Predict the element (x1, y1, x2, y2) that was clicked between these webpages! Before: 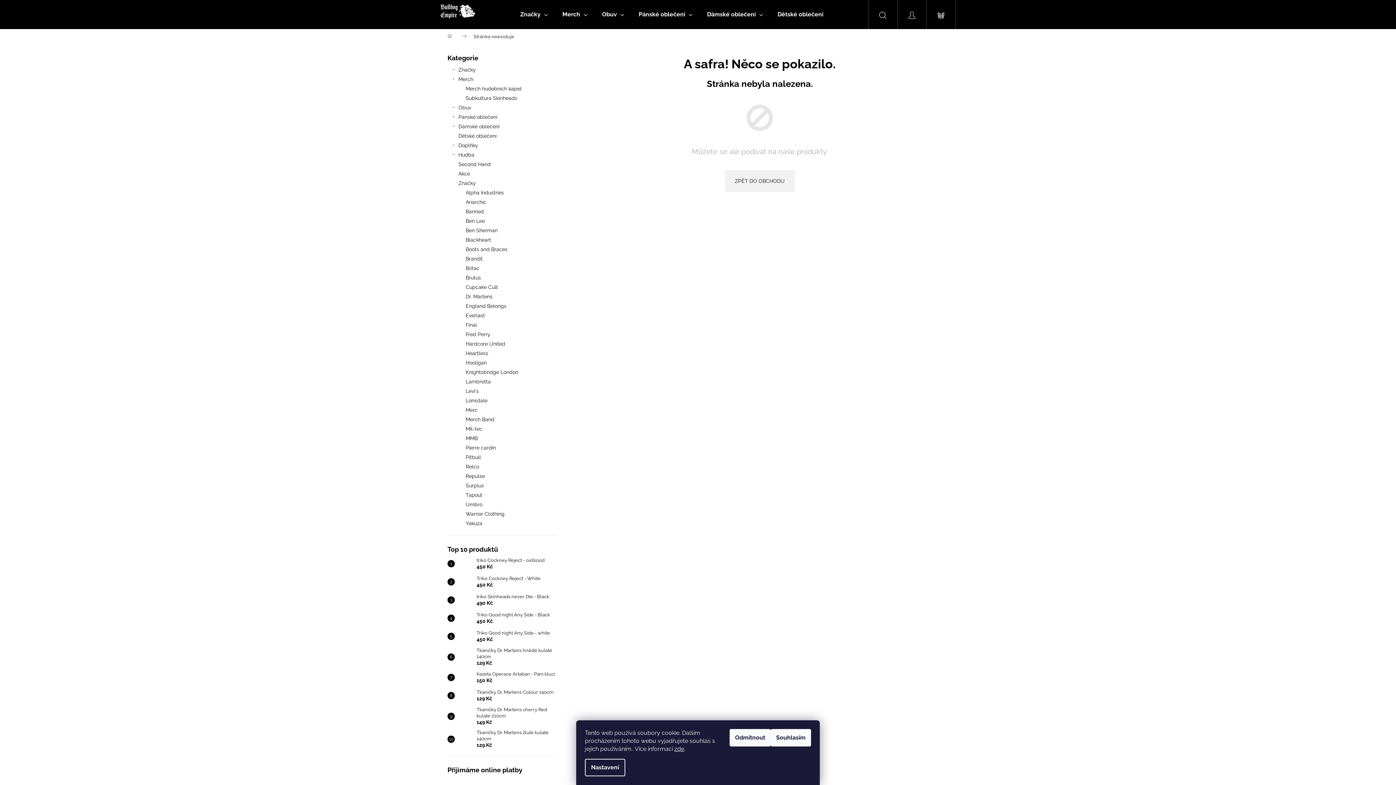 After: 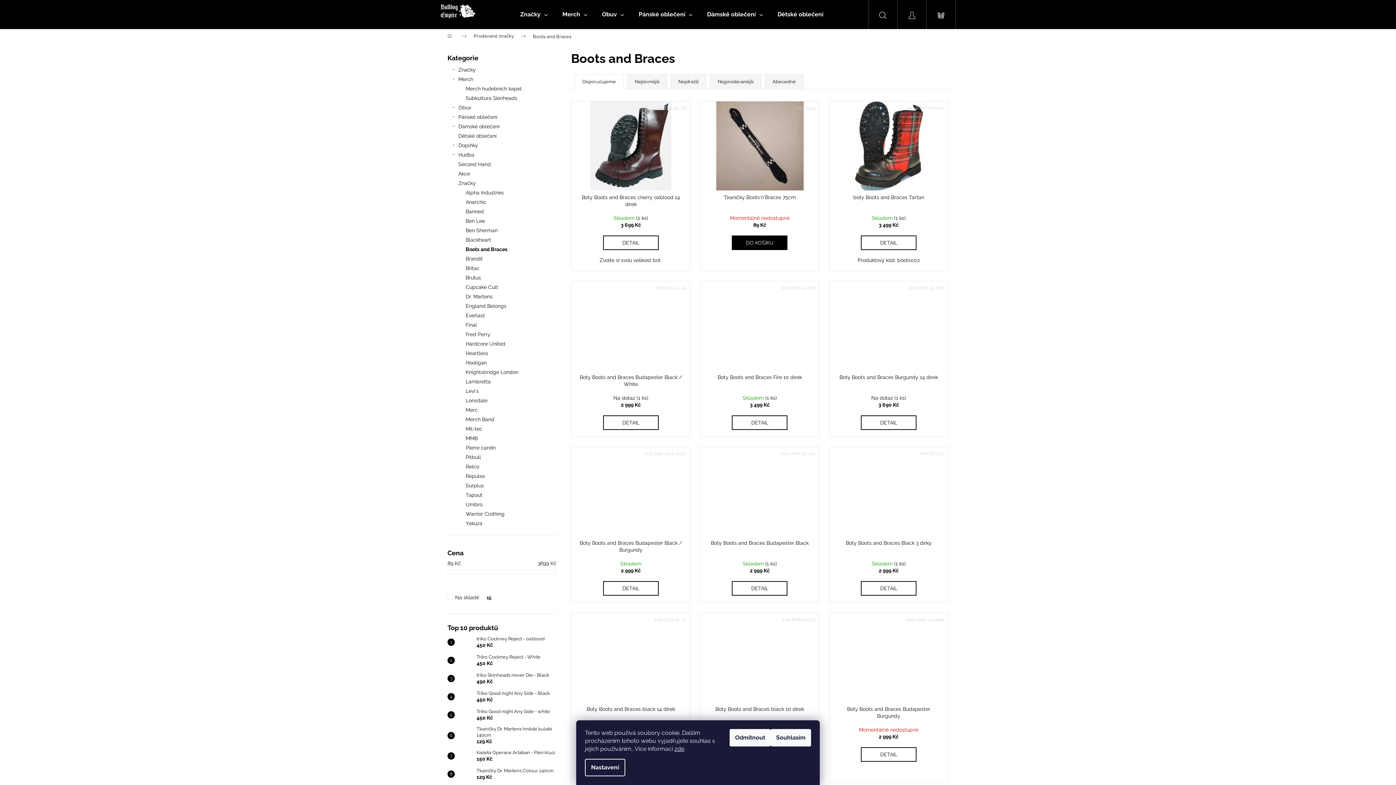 Action: bbox: (447, 244, 556, 254) label: Boots and Braces